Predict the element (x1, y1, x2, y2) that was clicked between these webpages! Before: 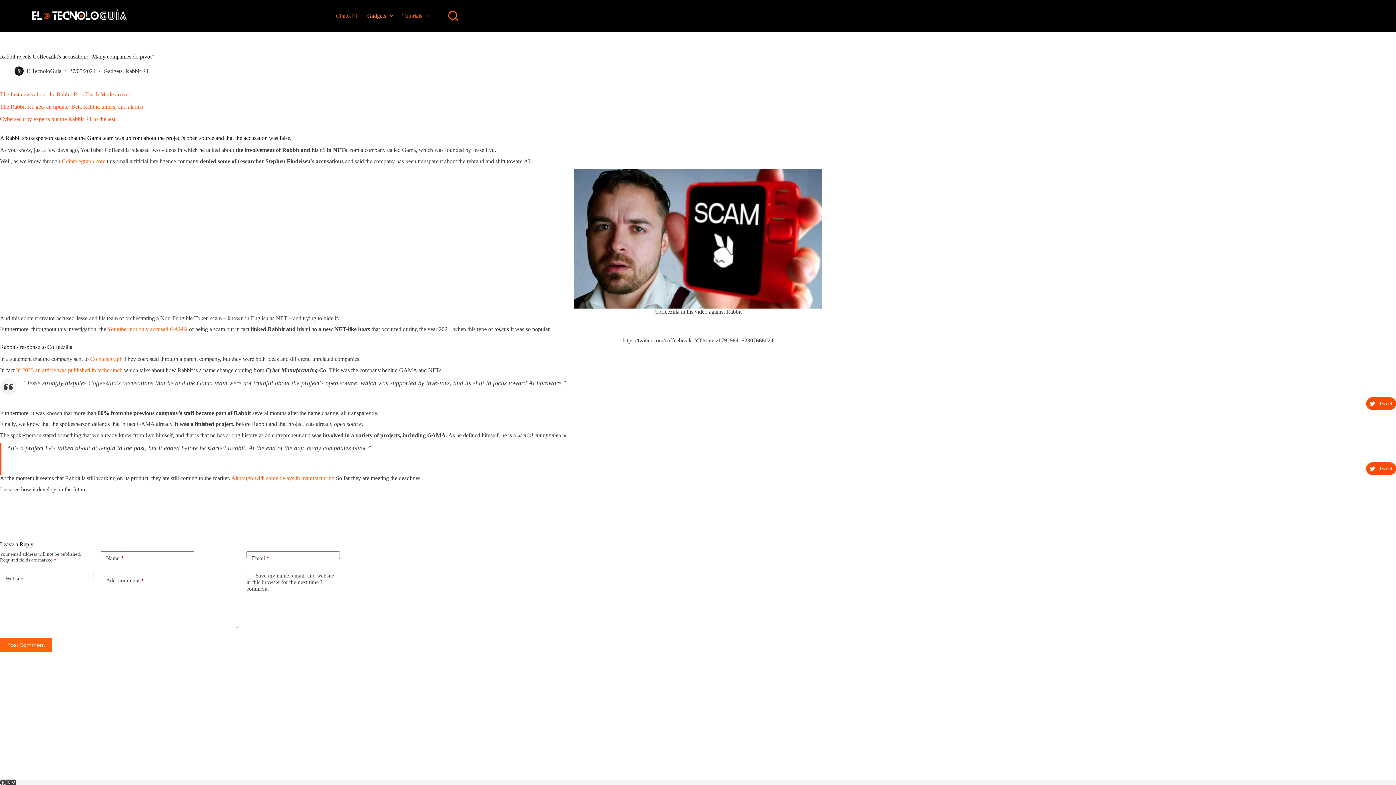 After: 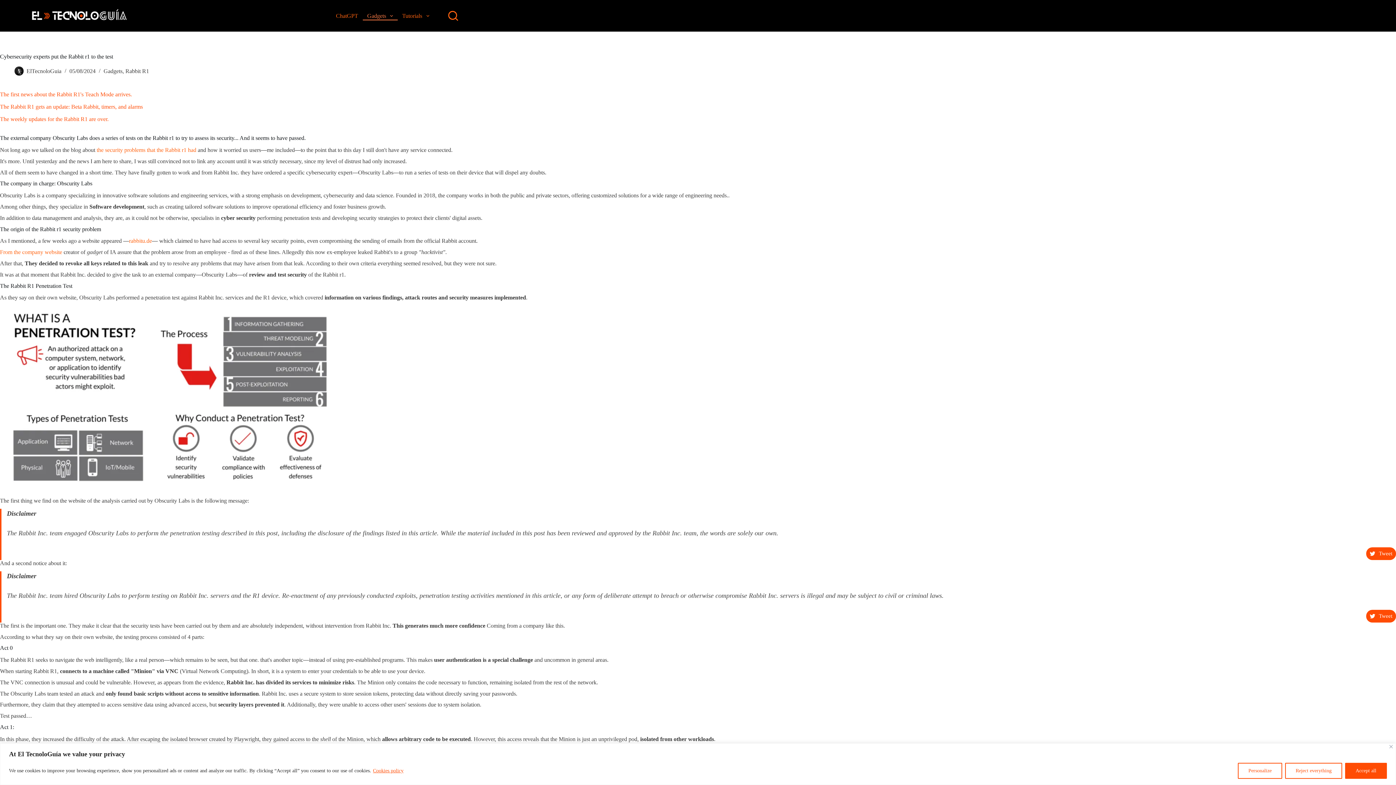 Action: label: Cybersecurity experts put the Rabbit R1 to the test bbox: (0, 116, 115, 122)